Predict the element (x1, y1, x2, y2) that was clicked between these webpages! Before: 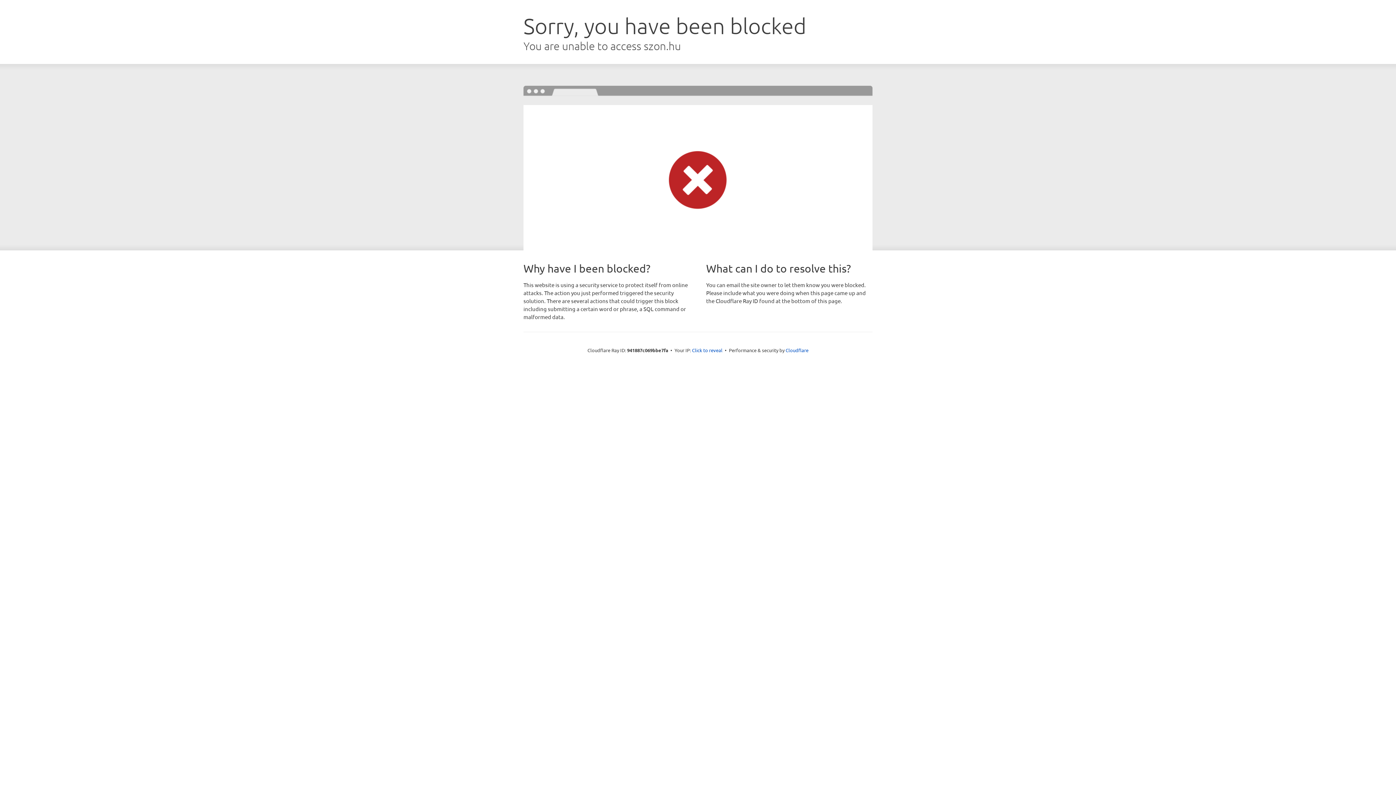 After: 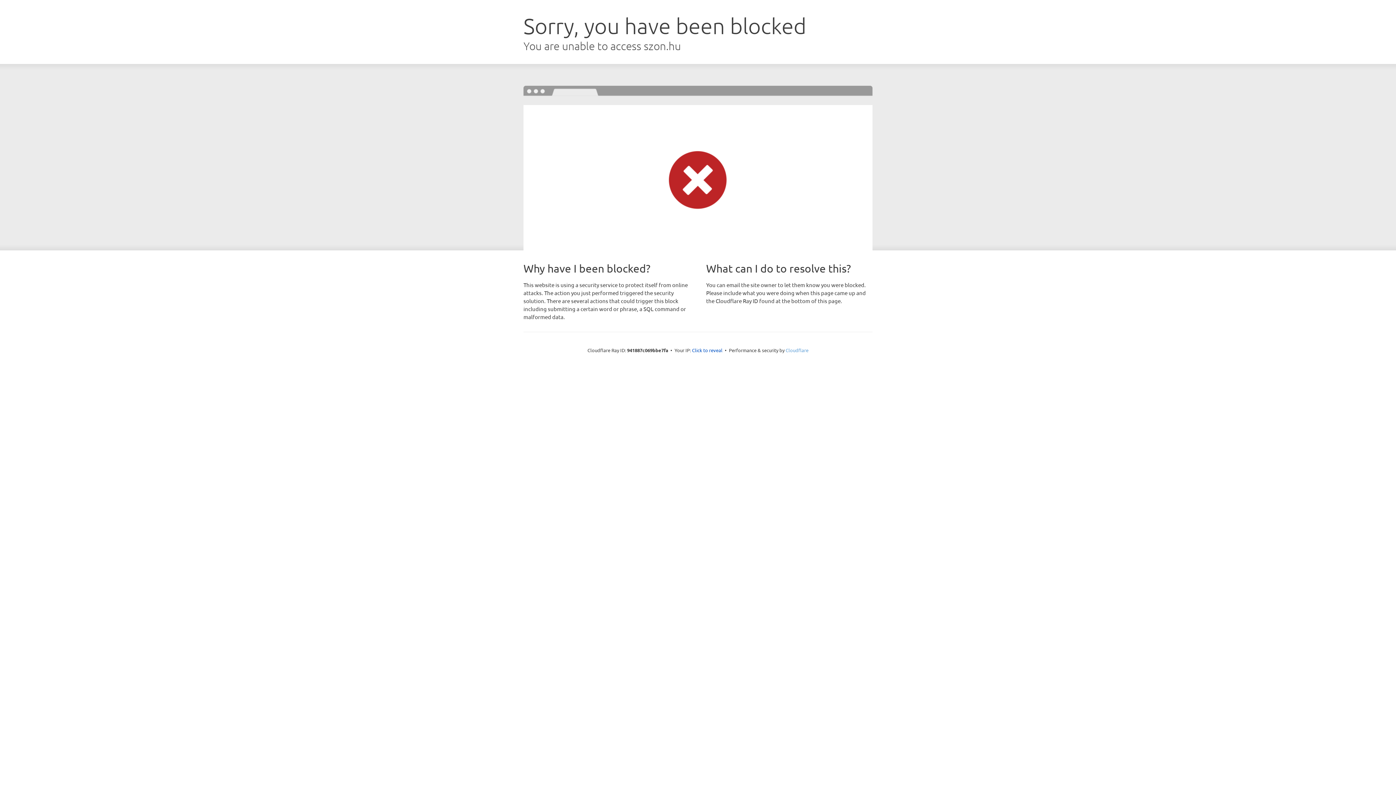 Action: label: Cloudflare bbox: (785, 347, 808, 353)